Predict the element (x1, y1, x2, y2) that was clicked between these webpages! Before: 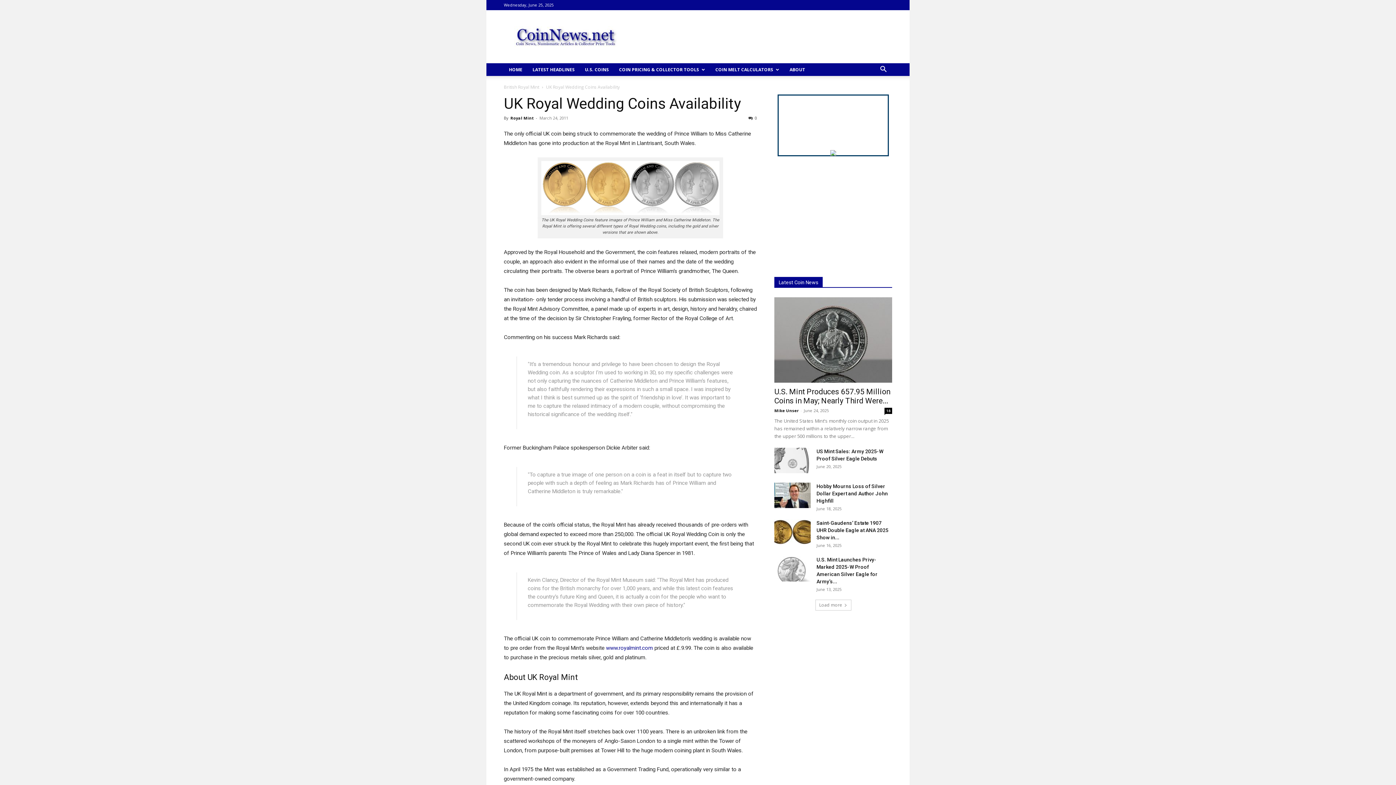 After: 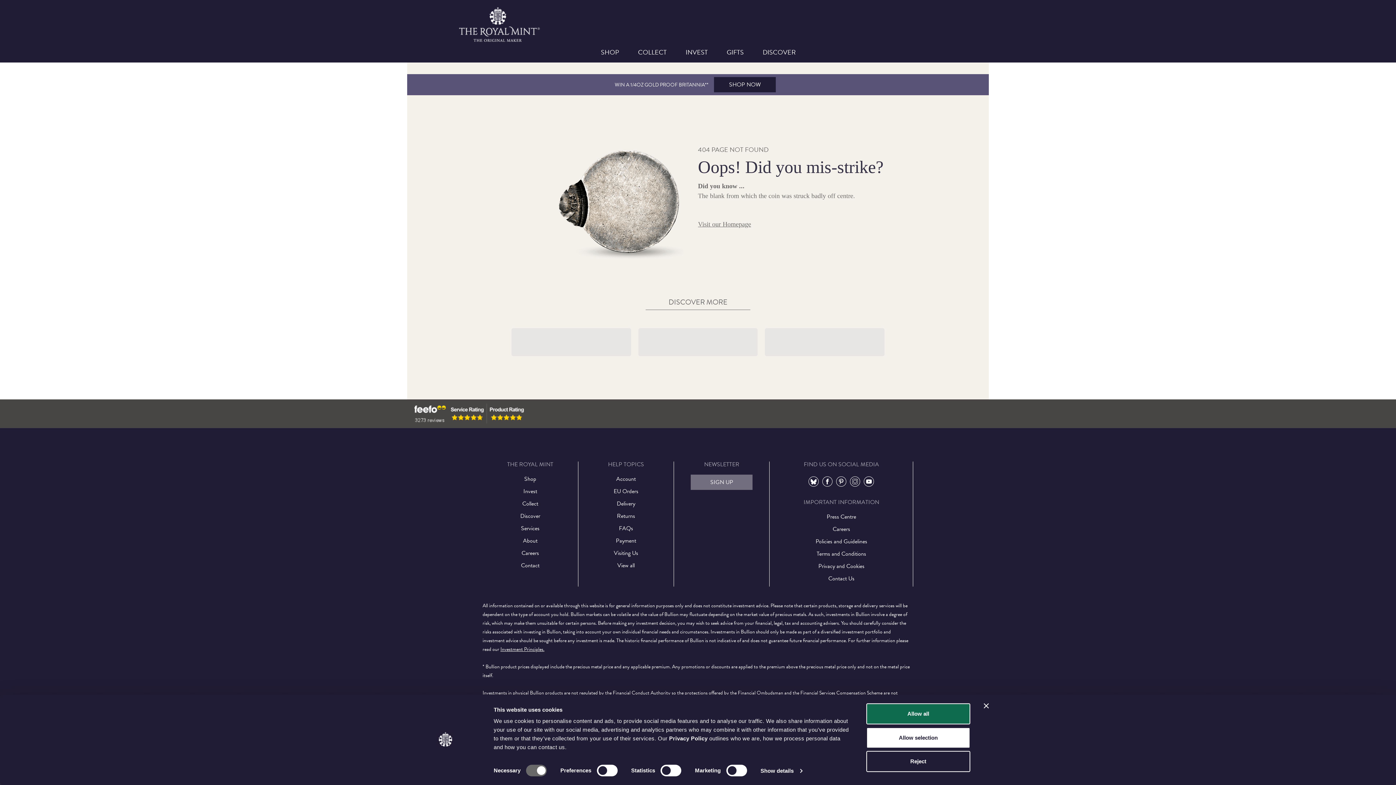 Action: bbox: (606, 645, 653, 651) label: www.royalmint.com